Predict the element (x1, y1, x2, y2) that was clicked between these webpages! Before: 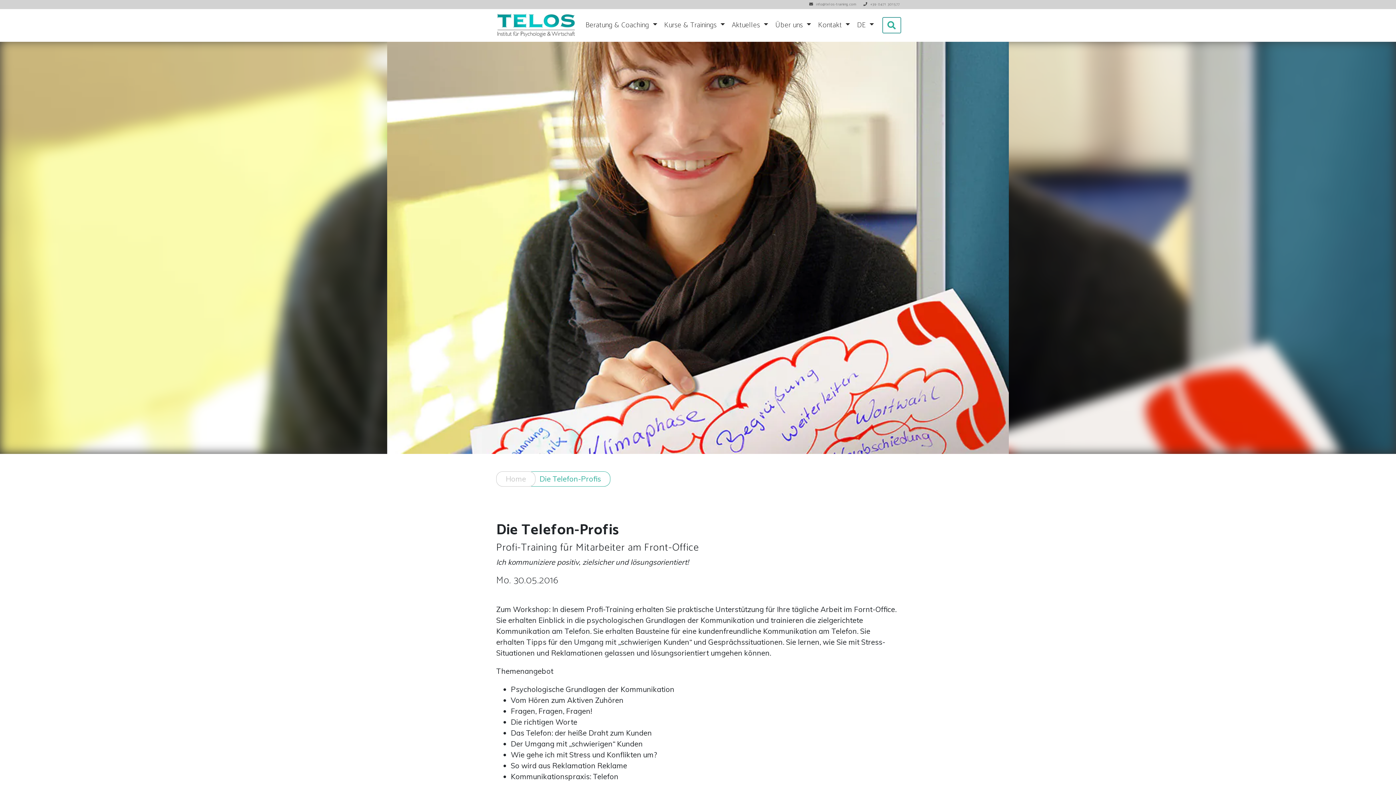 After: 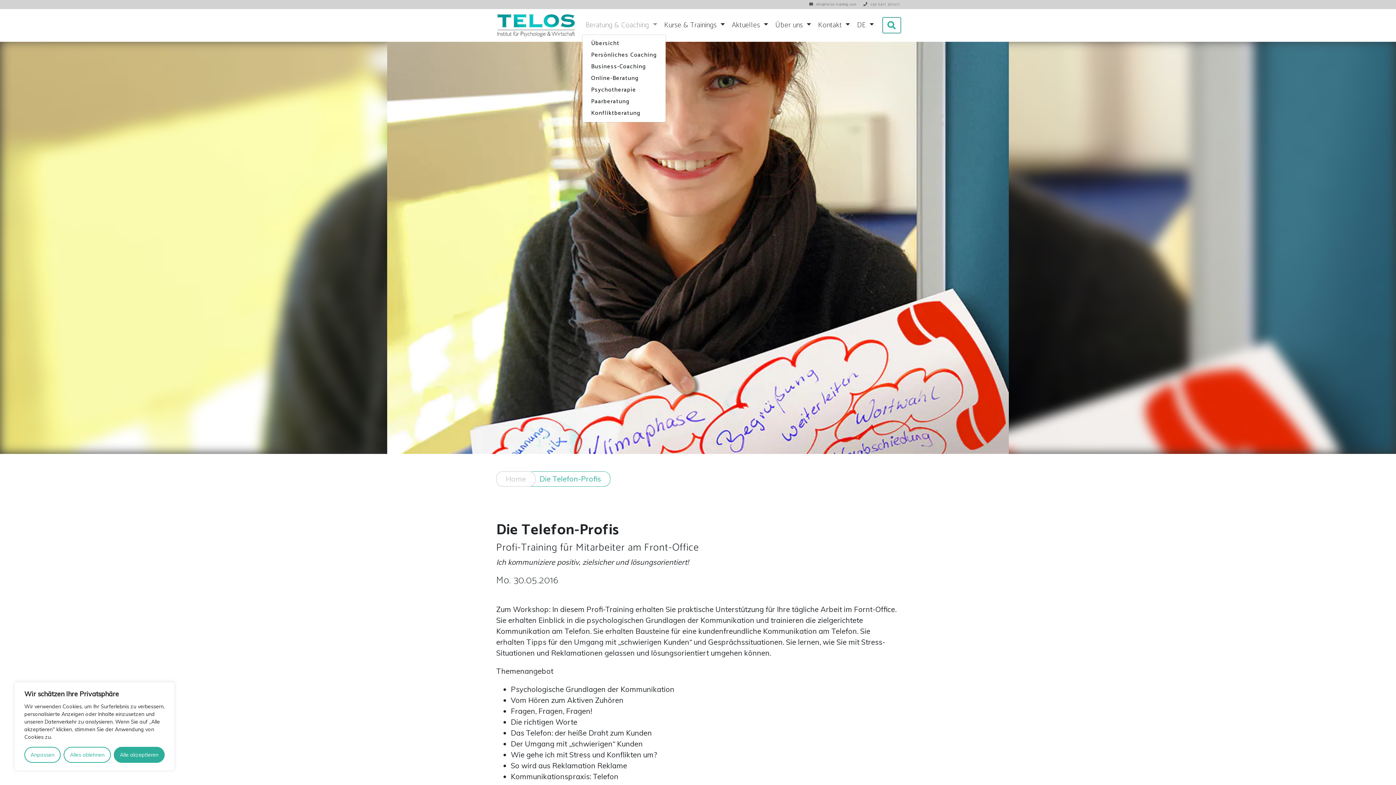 Action: bbox: (582, 16, 660, 33) label: Beratung & Coaching 